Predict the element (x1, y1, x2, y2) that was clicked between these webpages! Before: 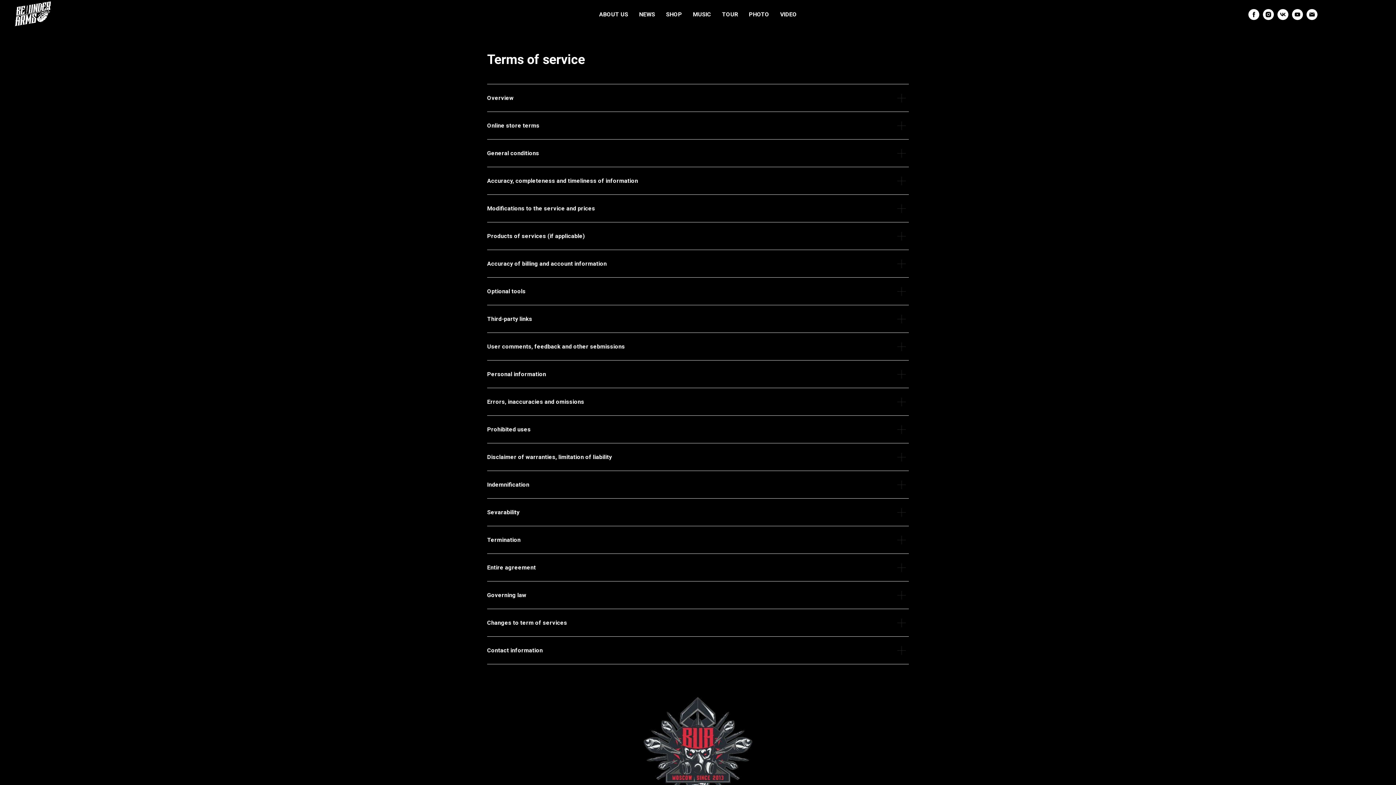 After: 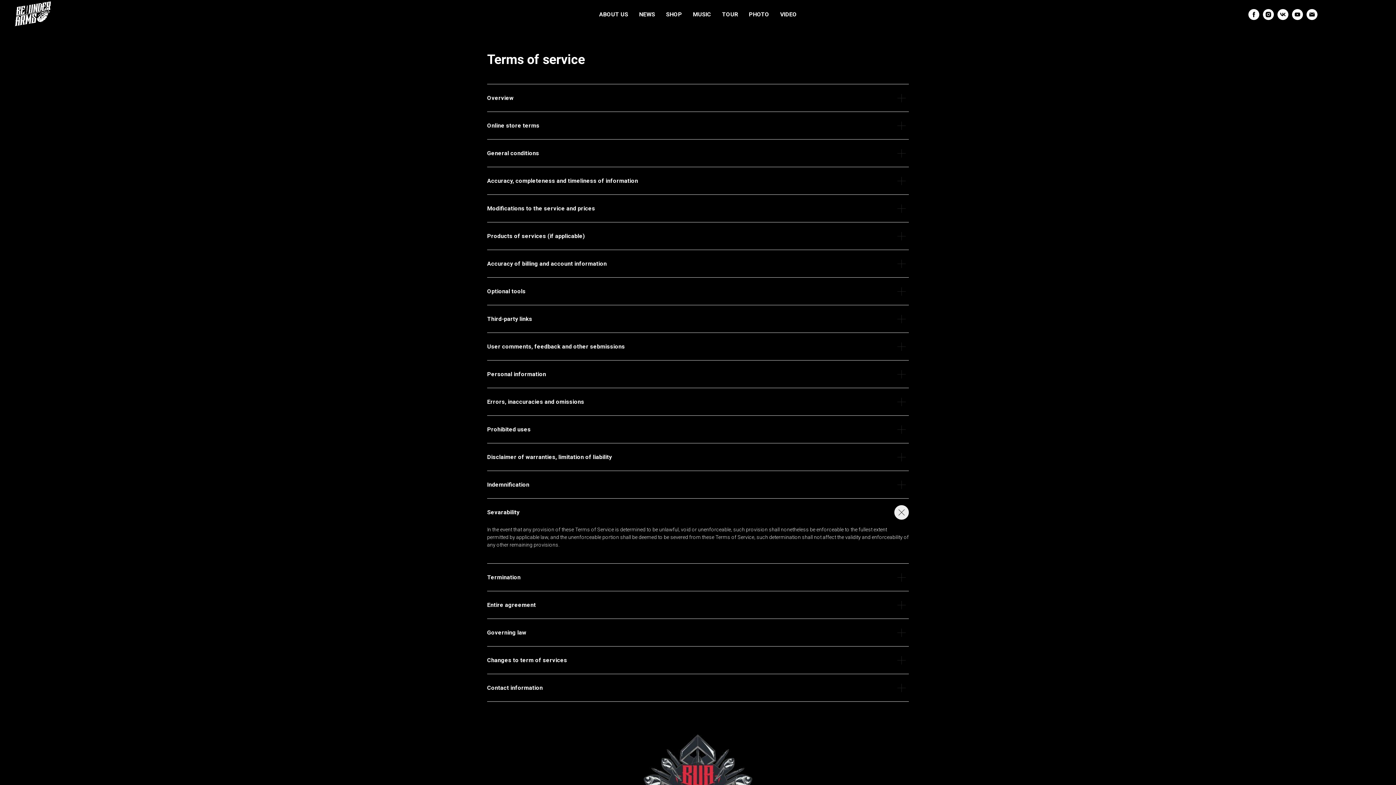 Action: label: Sevarability bbox: (487, 498, 909, 526)